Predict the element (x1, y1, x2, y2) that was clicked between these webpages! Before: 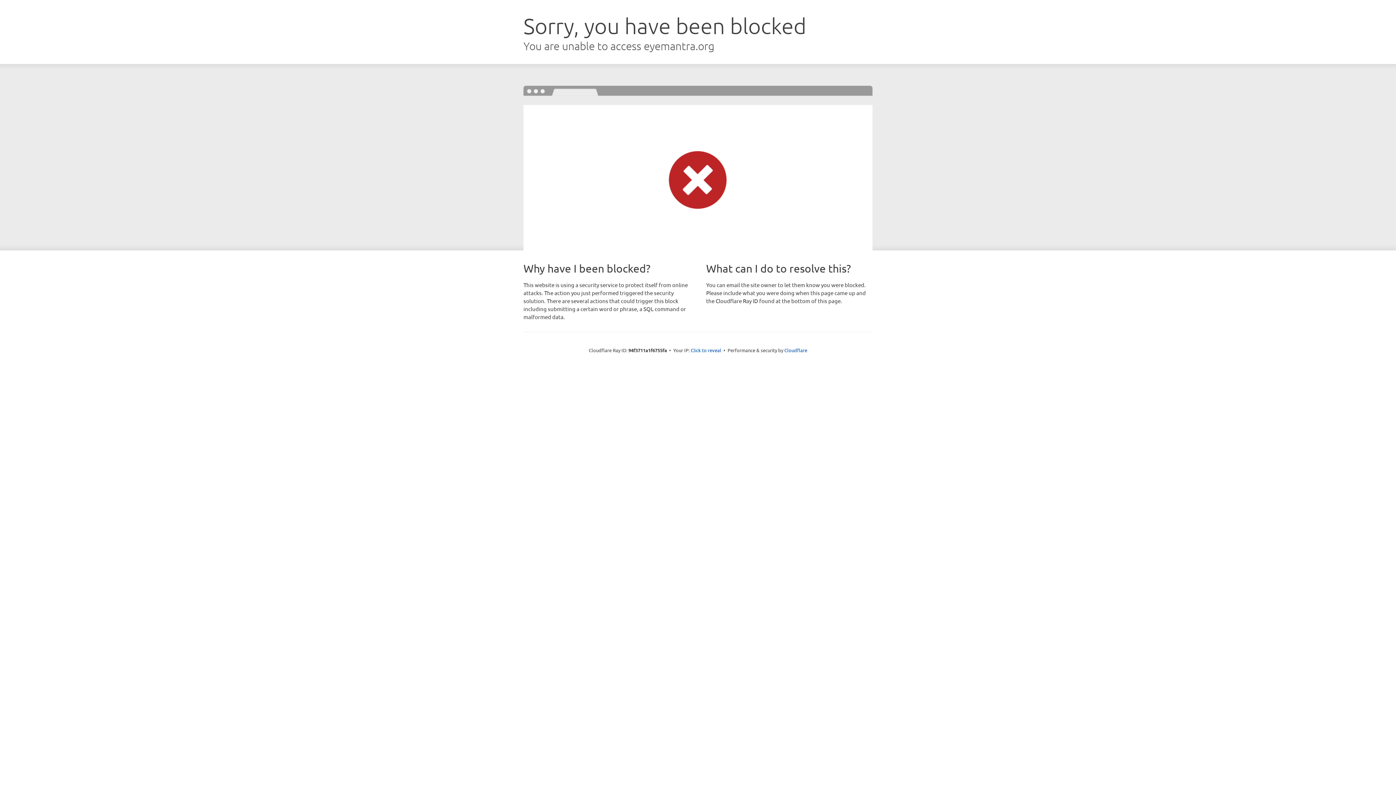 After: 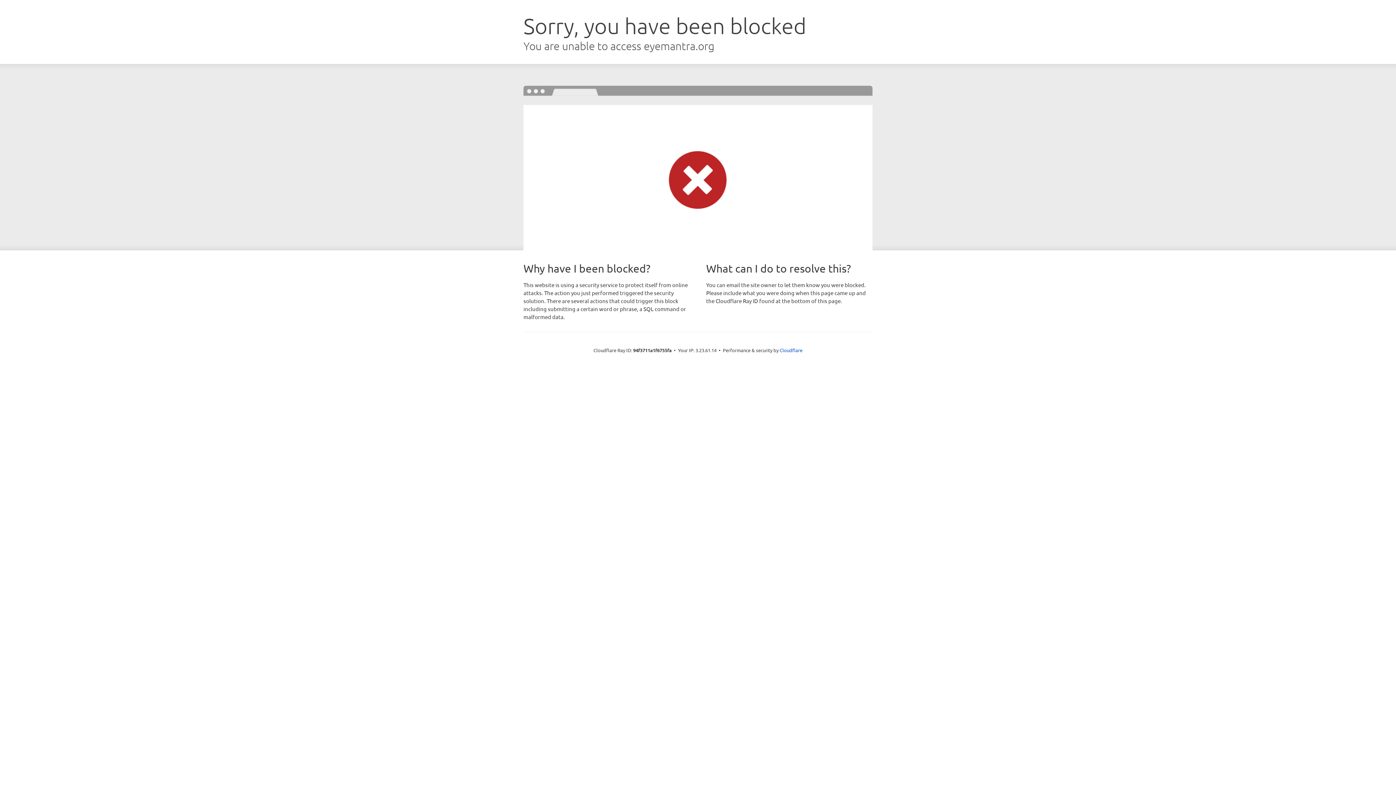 Action: bbox: (690, 346, 721, 353) label: Click to reveal